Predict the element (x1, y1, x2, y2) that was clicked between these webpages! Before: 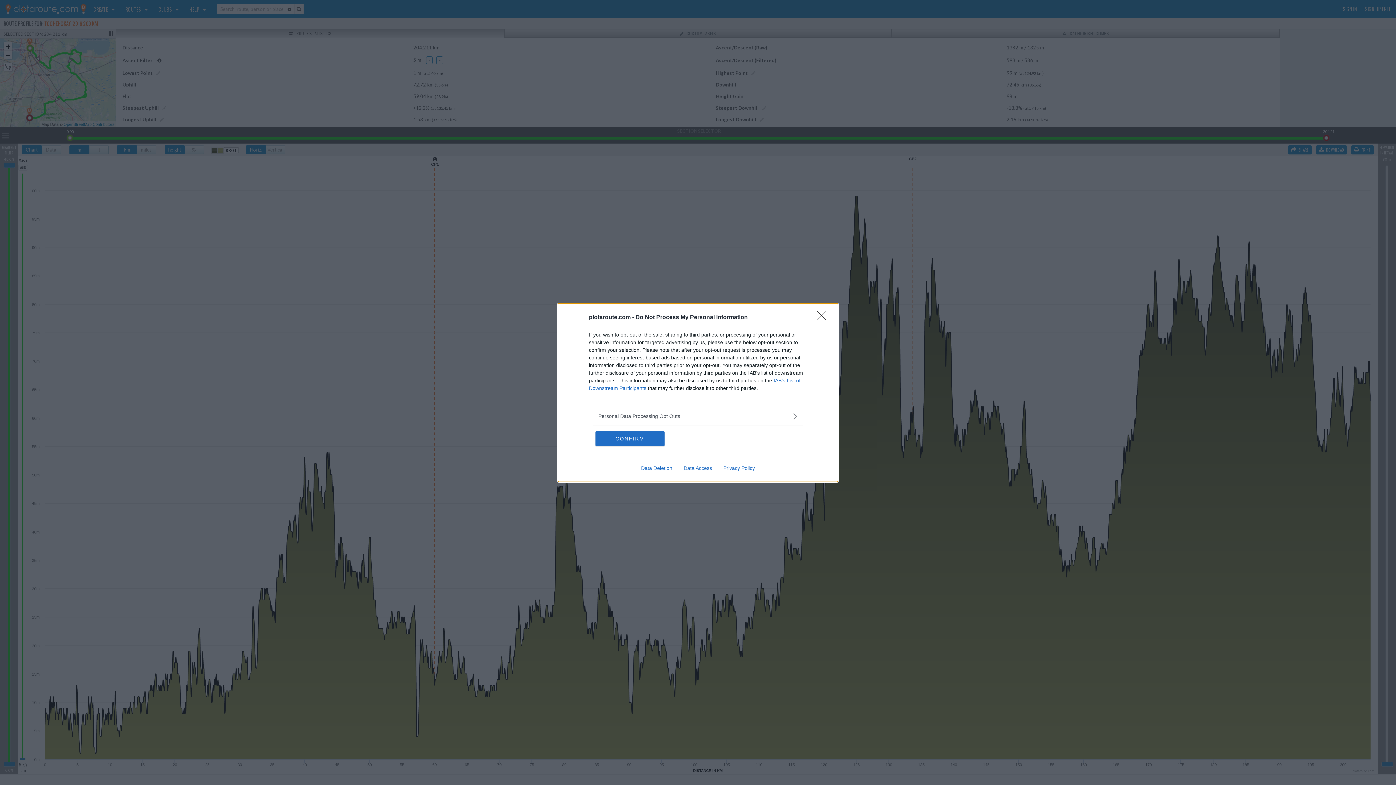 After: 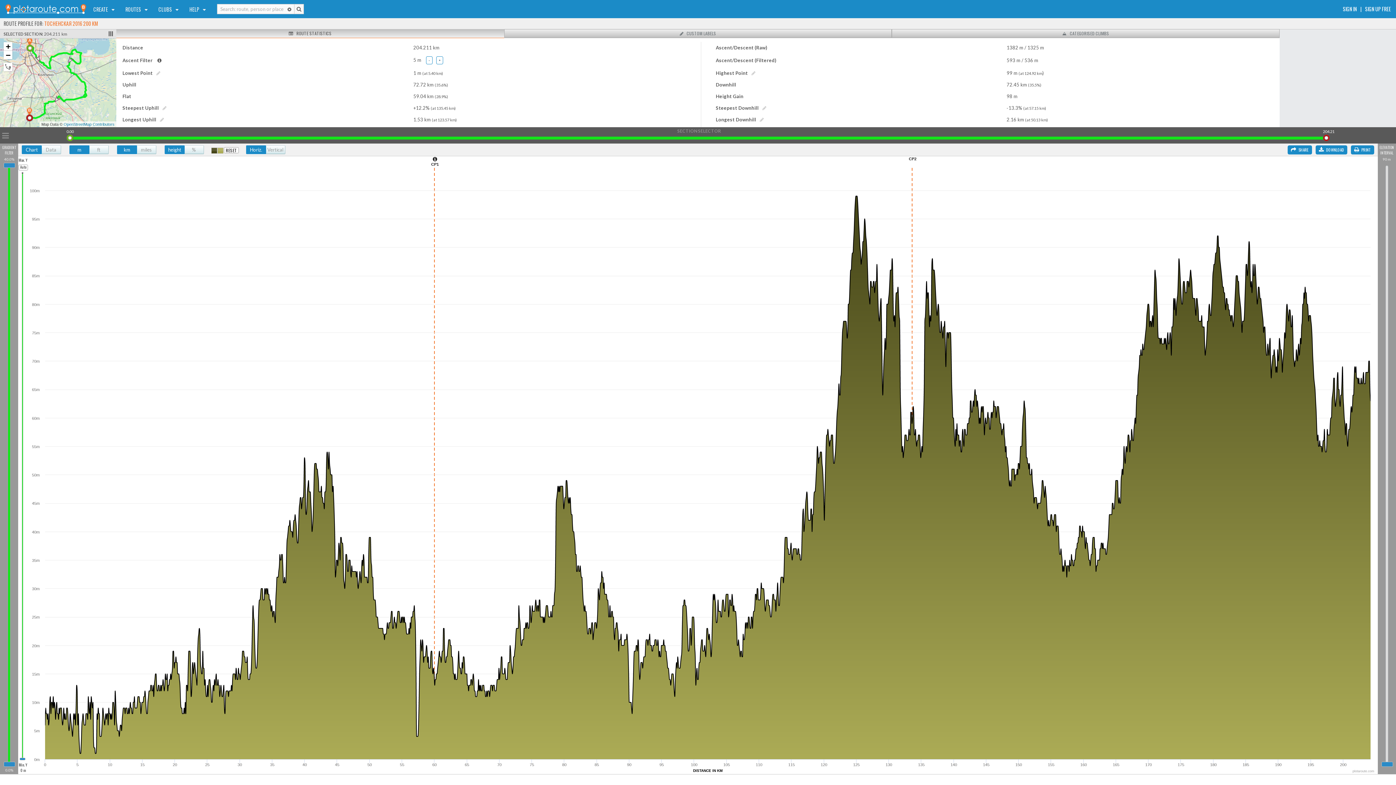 Action: label: CONFIRM bbox: (595, 431, 664, 446)